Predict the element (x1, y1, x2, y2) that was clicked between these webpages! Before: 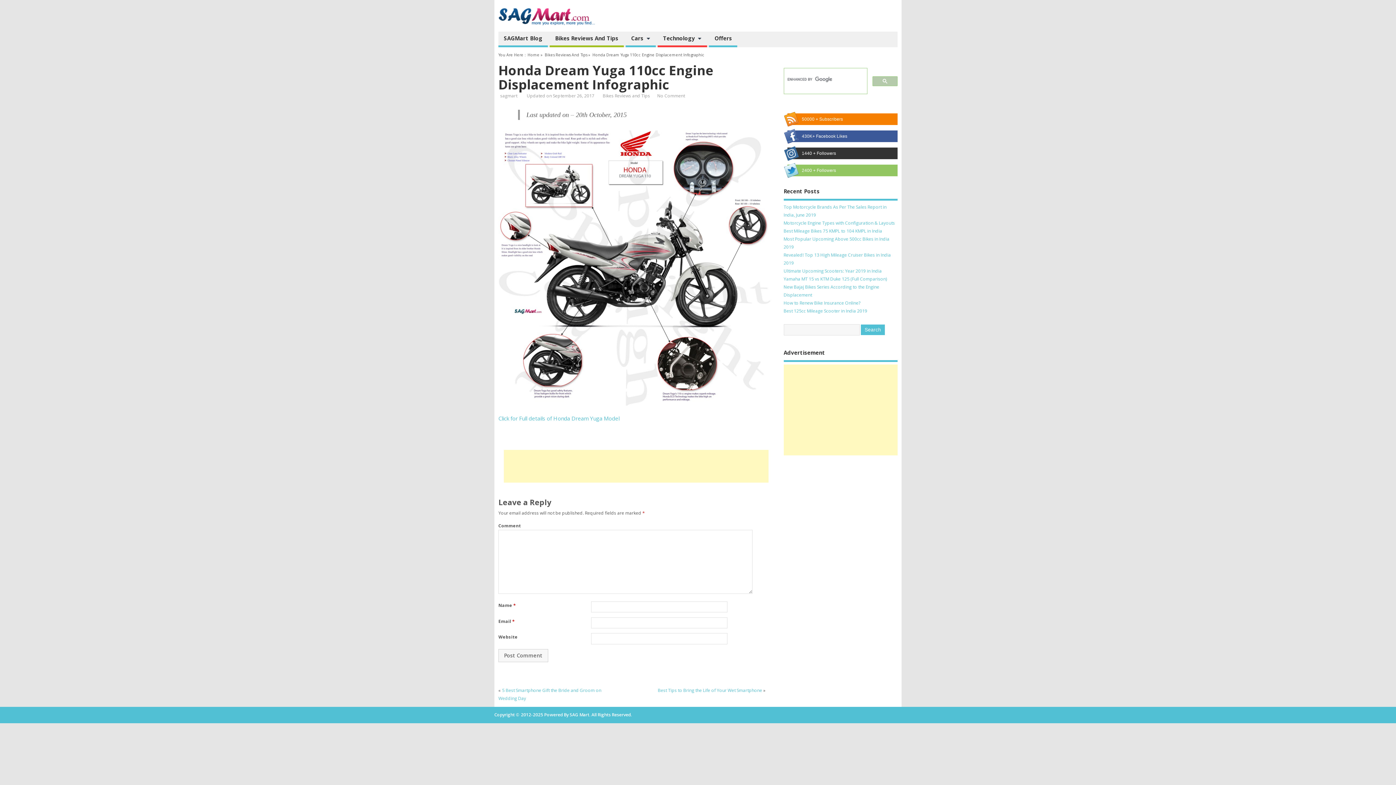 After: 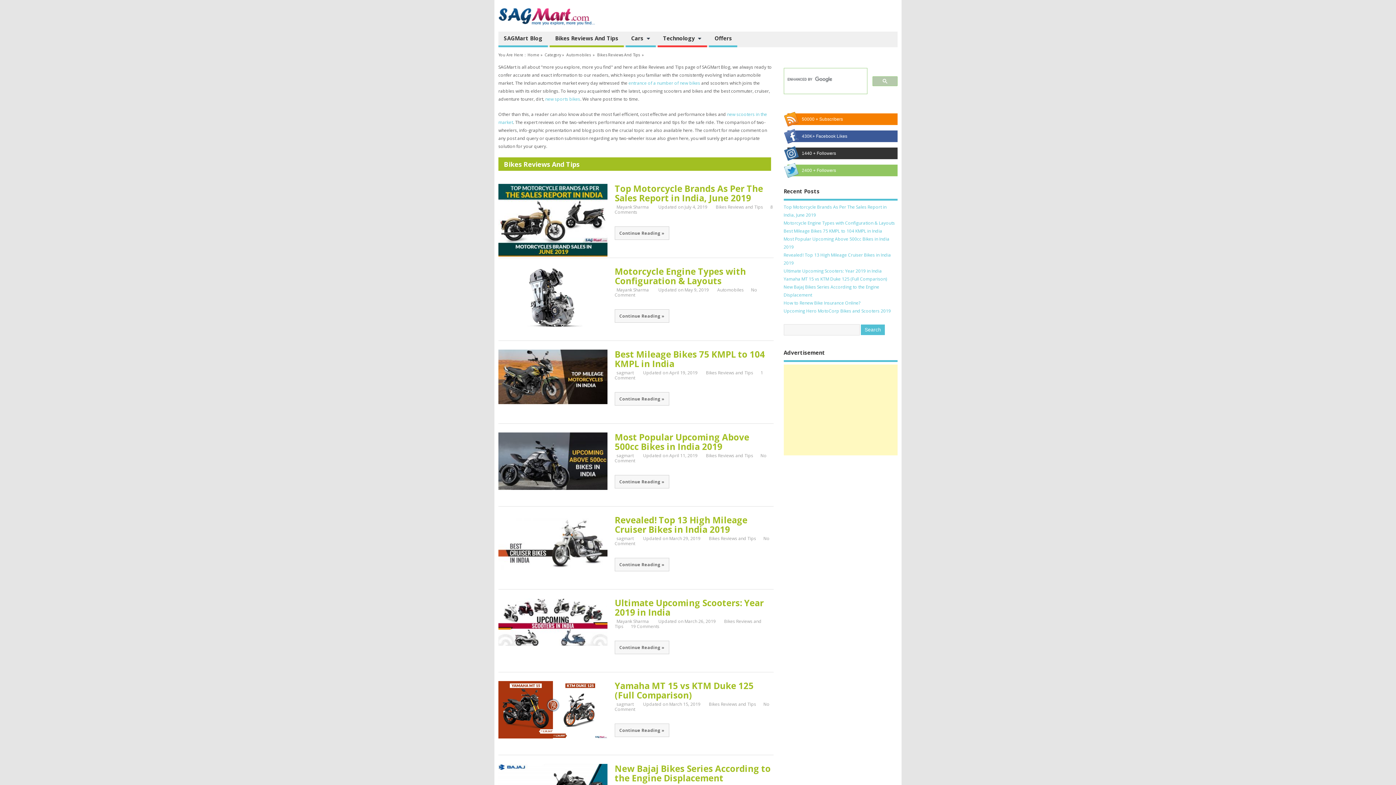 Action: bbox: (549, 31, 623, 47) label: Bikes Reviews And Tips
